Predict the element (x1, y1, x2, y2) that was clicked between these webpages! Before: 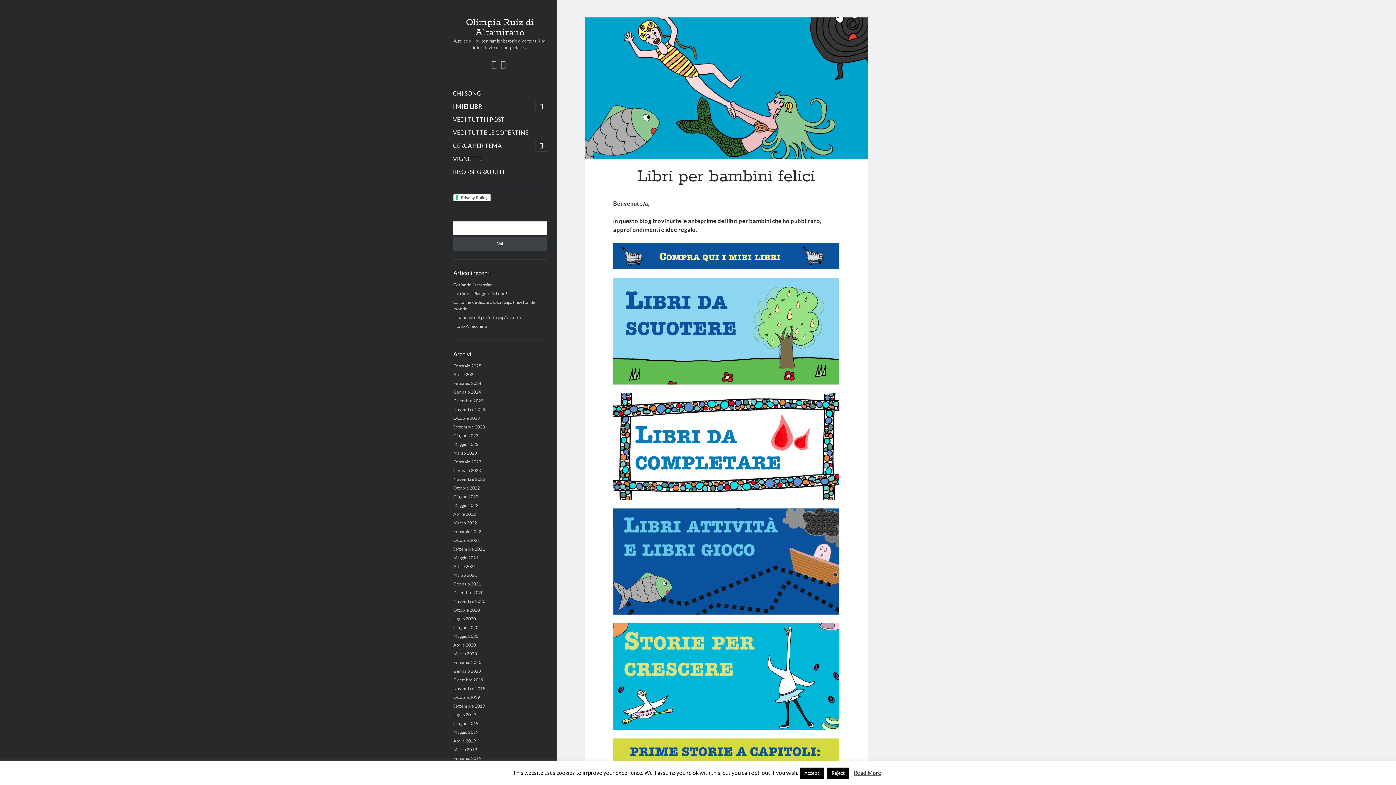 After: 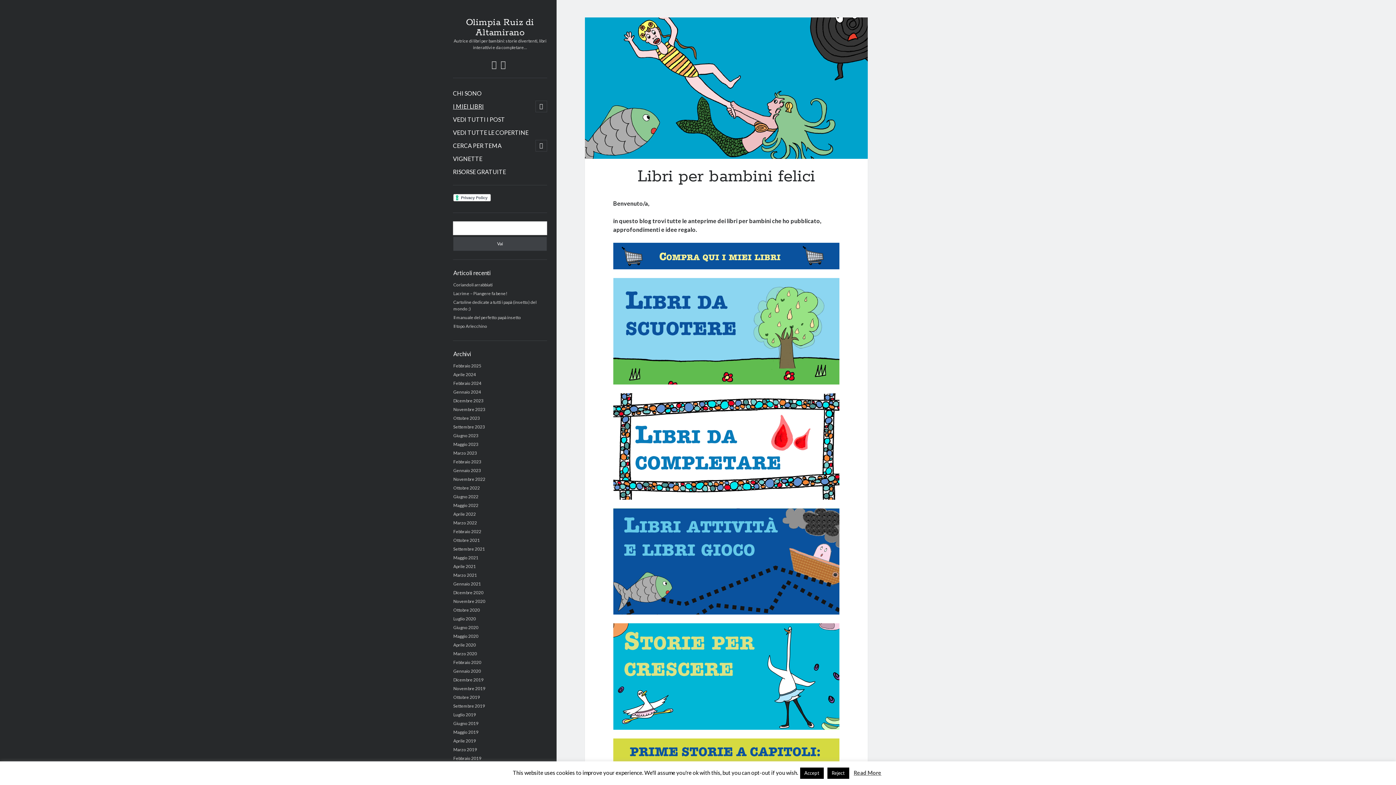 Action: bbox: (500, 60, 505, 69) label: email